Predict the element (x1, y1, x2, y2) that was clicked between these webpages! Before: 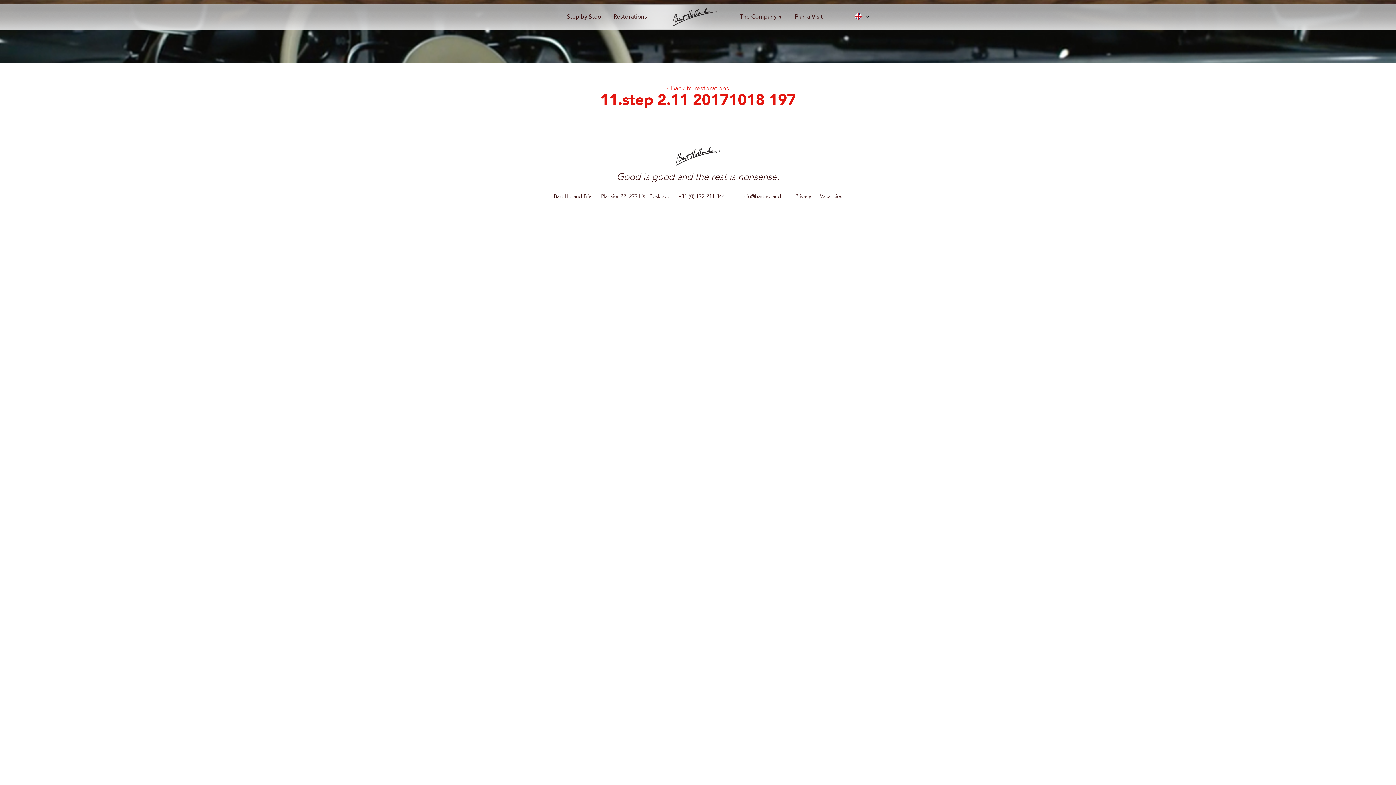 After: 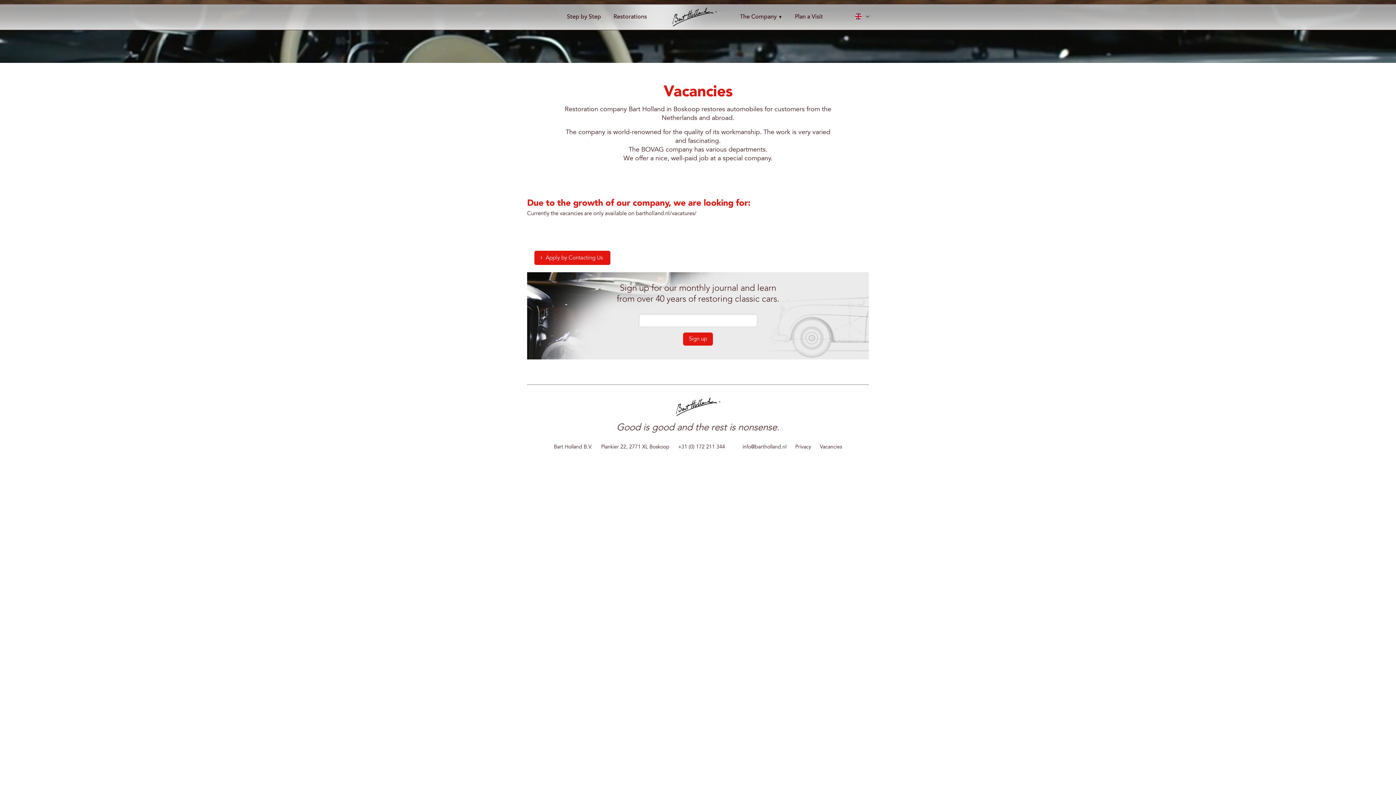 Action: bbox: (820, 194, 842, 199) label: Vacancies